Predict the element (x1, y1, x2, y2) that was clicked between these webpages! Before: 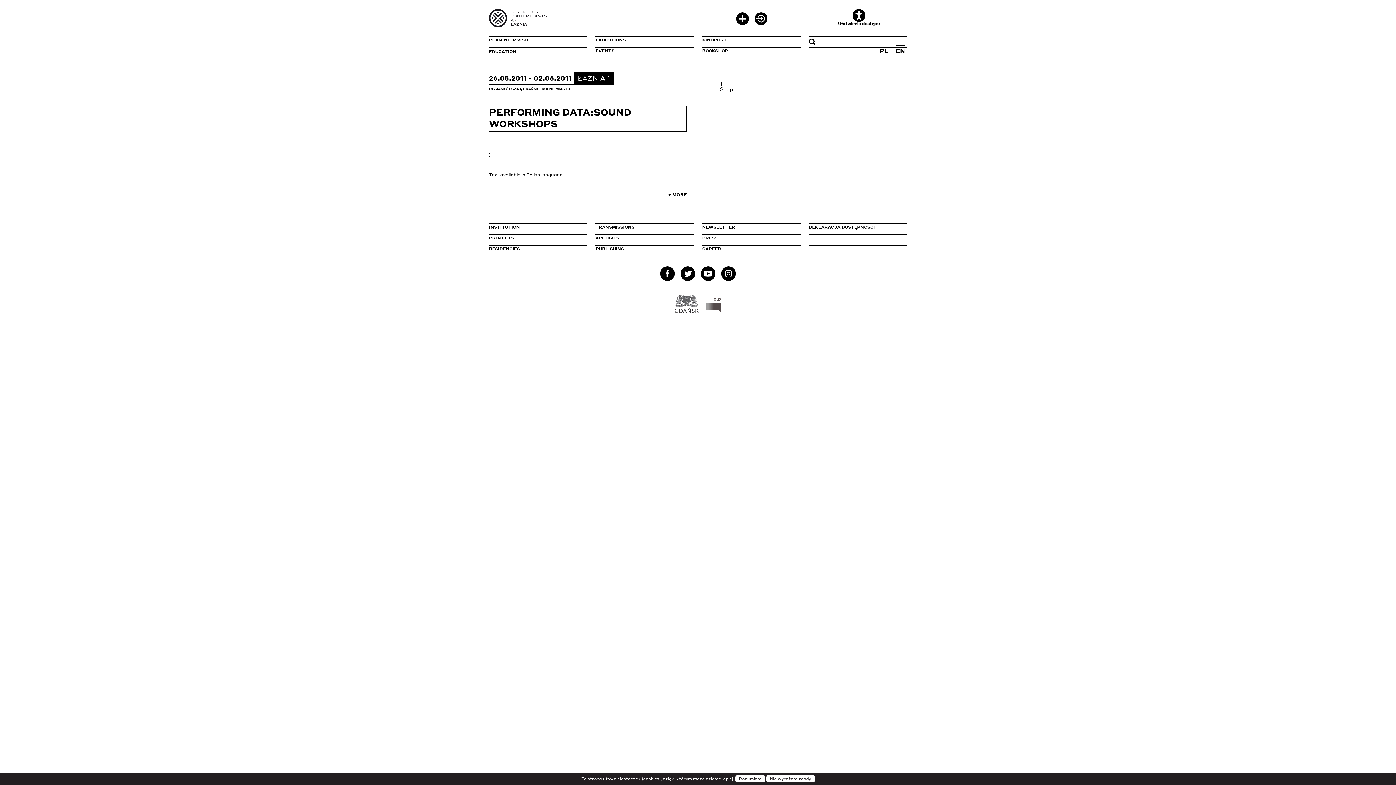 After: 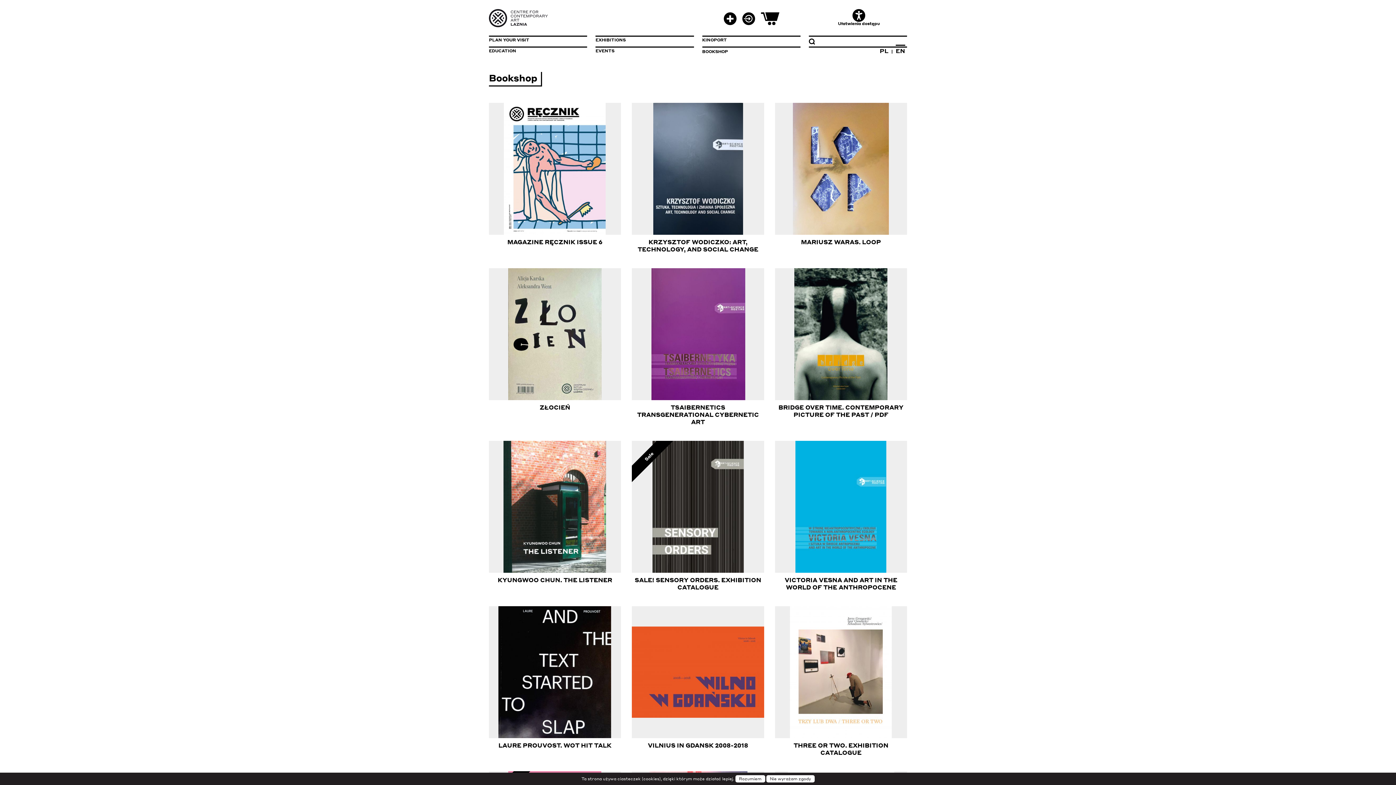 Action: bbox: (702, 46, 800, 57) label: BOOKSHOP